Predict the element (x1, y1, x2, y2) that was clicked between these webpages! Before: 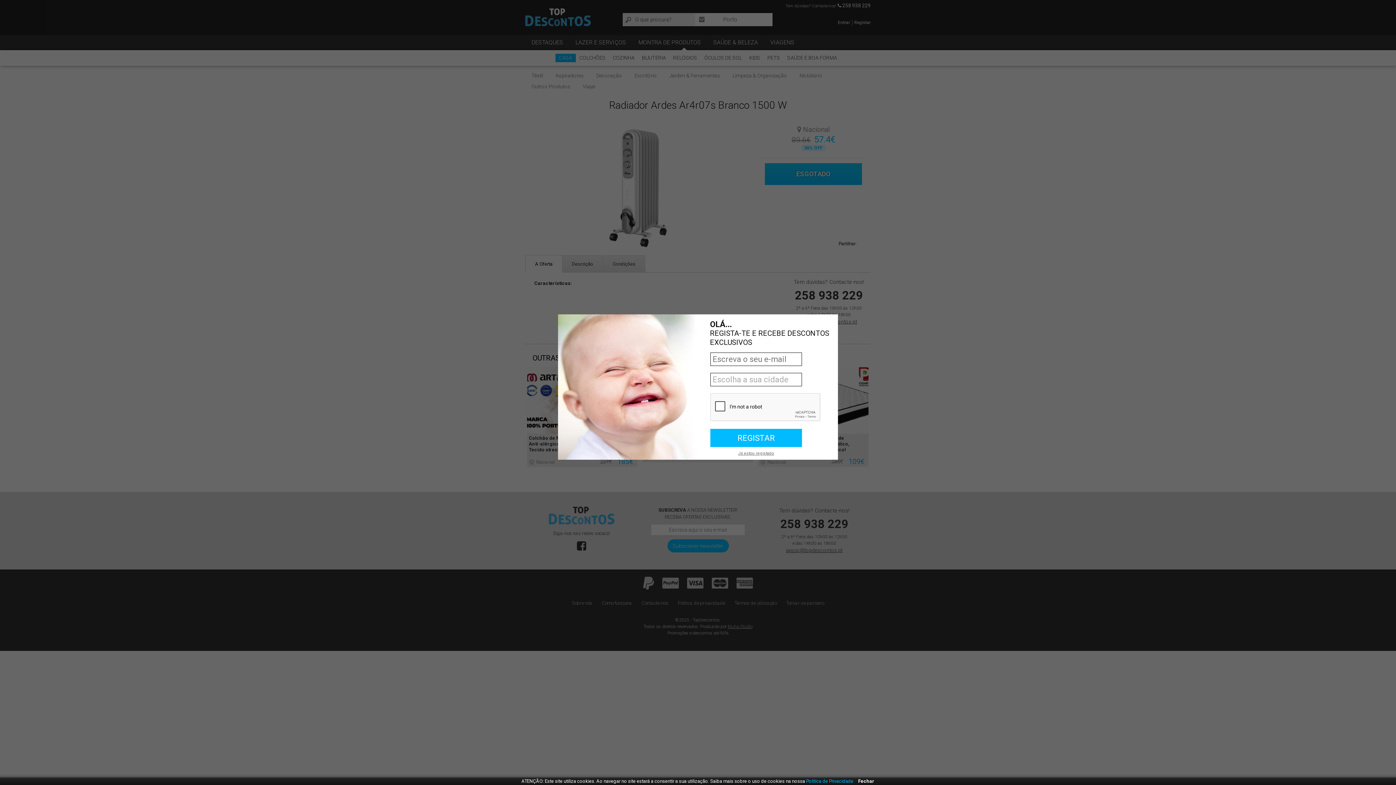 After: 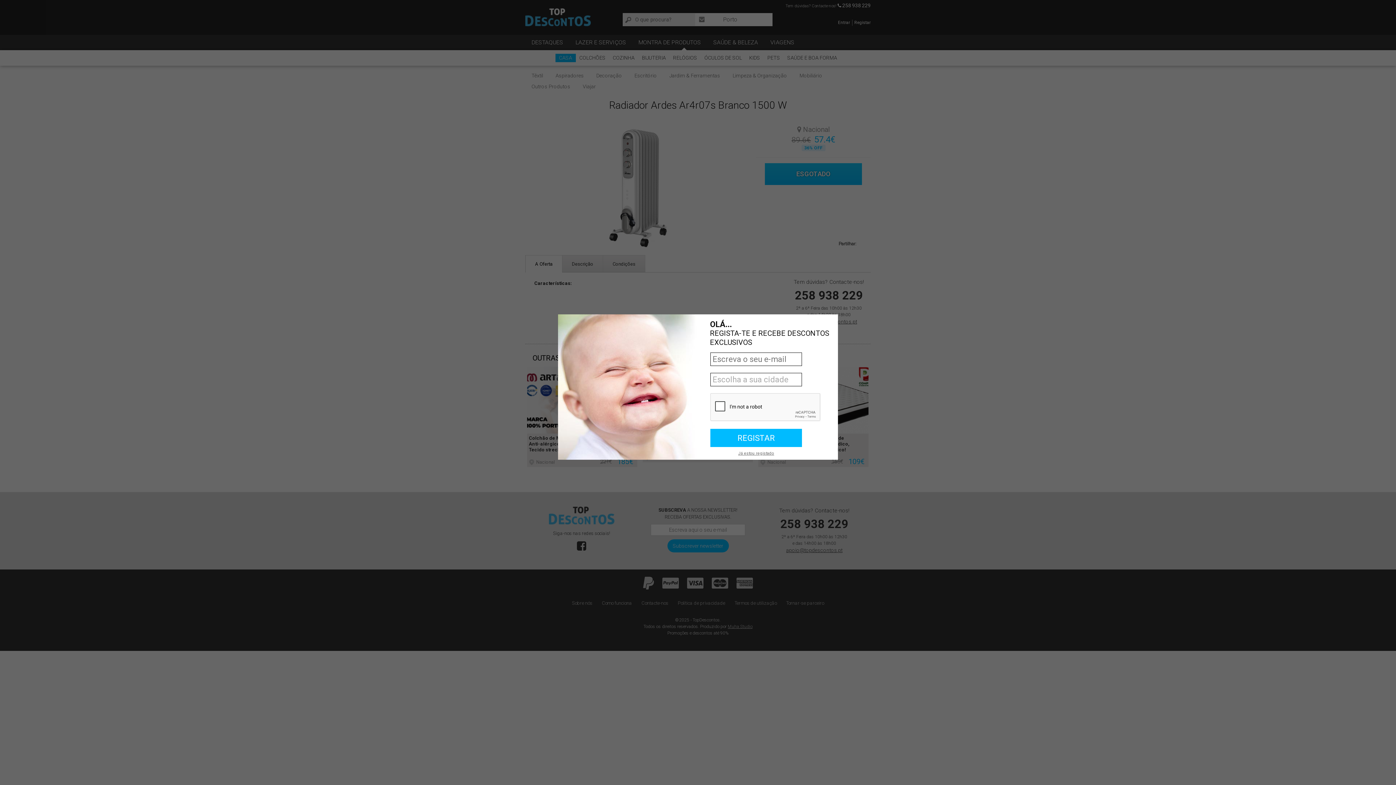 Action: bbox: (858, 778, 874, 784) label: Fechar